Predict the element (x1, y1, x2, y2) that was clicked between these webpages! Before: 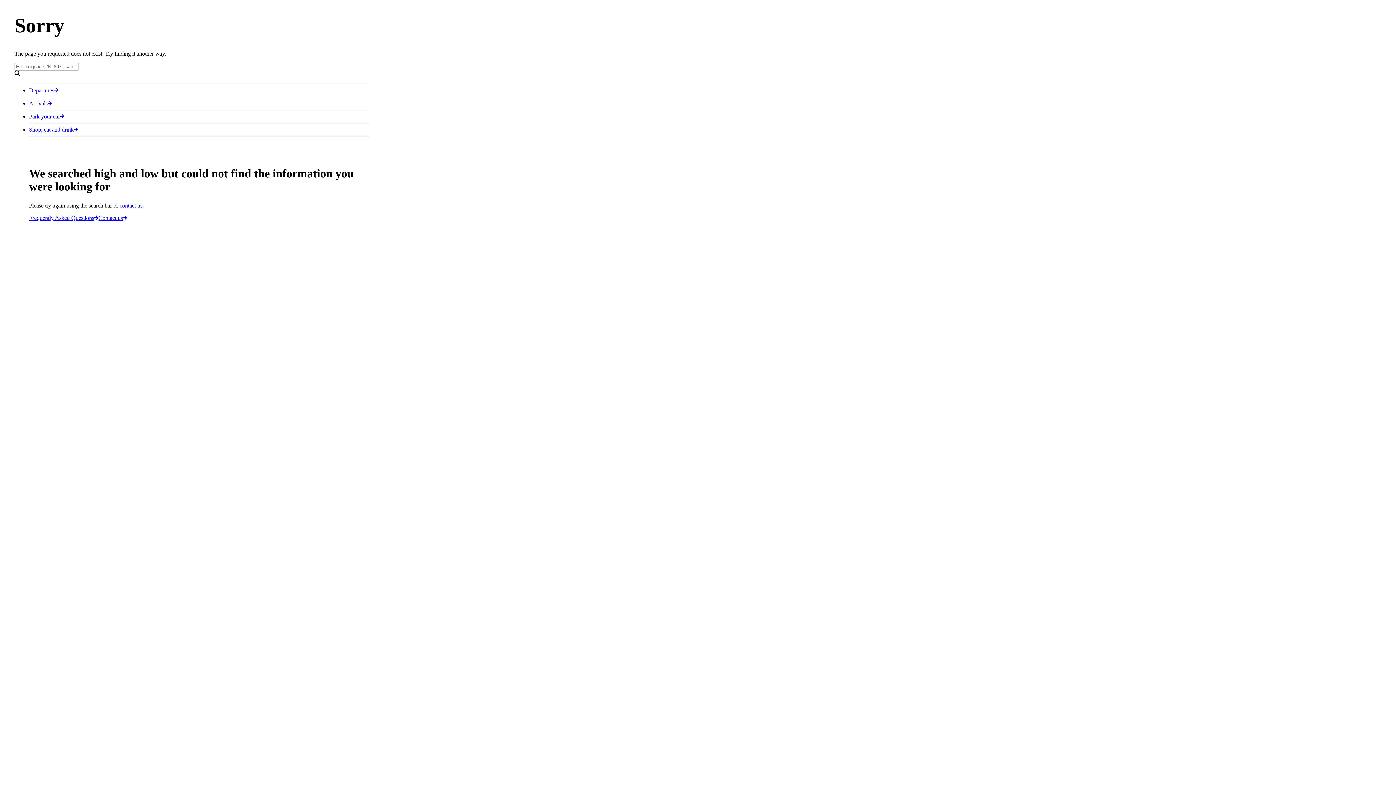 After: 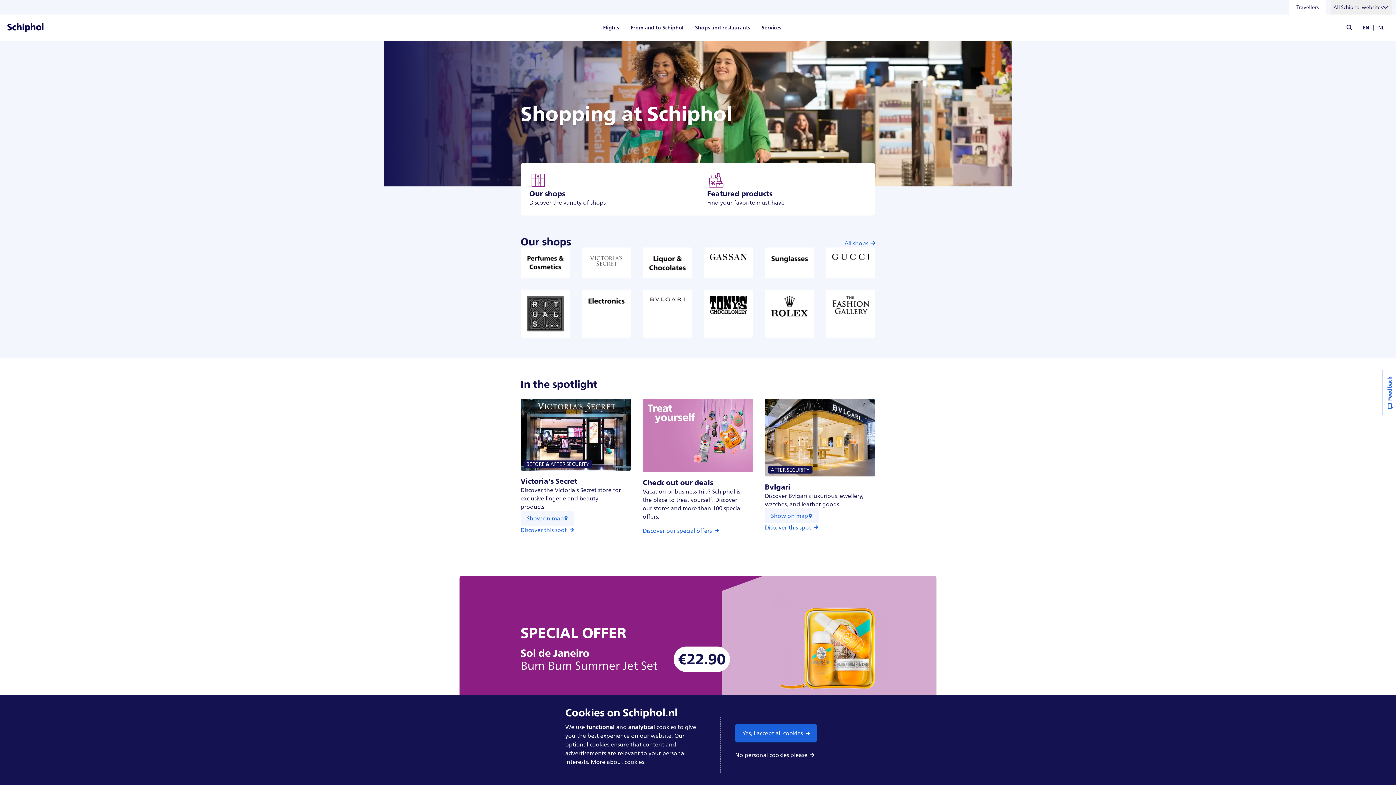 Action: label: Shop, eat and drink bbox: (29, 126, 78, 132)